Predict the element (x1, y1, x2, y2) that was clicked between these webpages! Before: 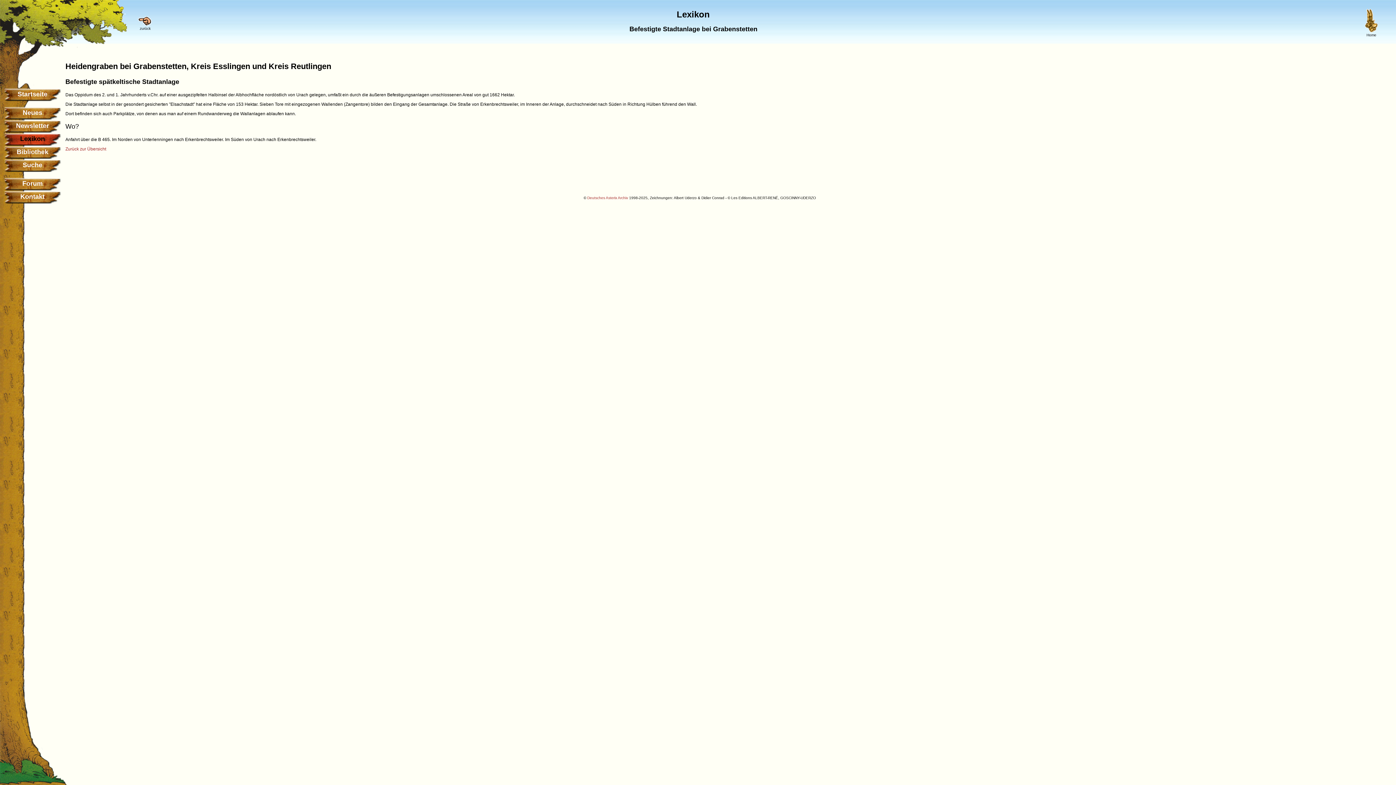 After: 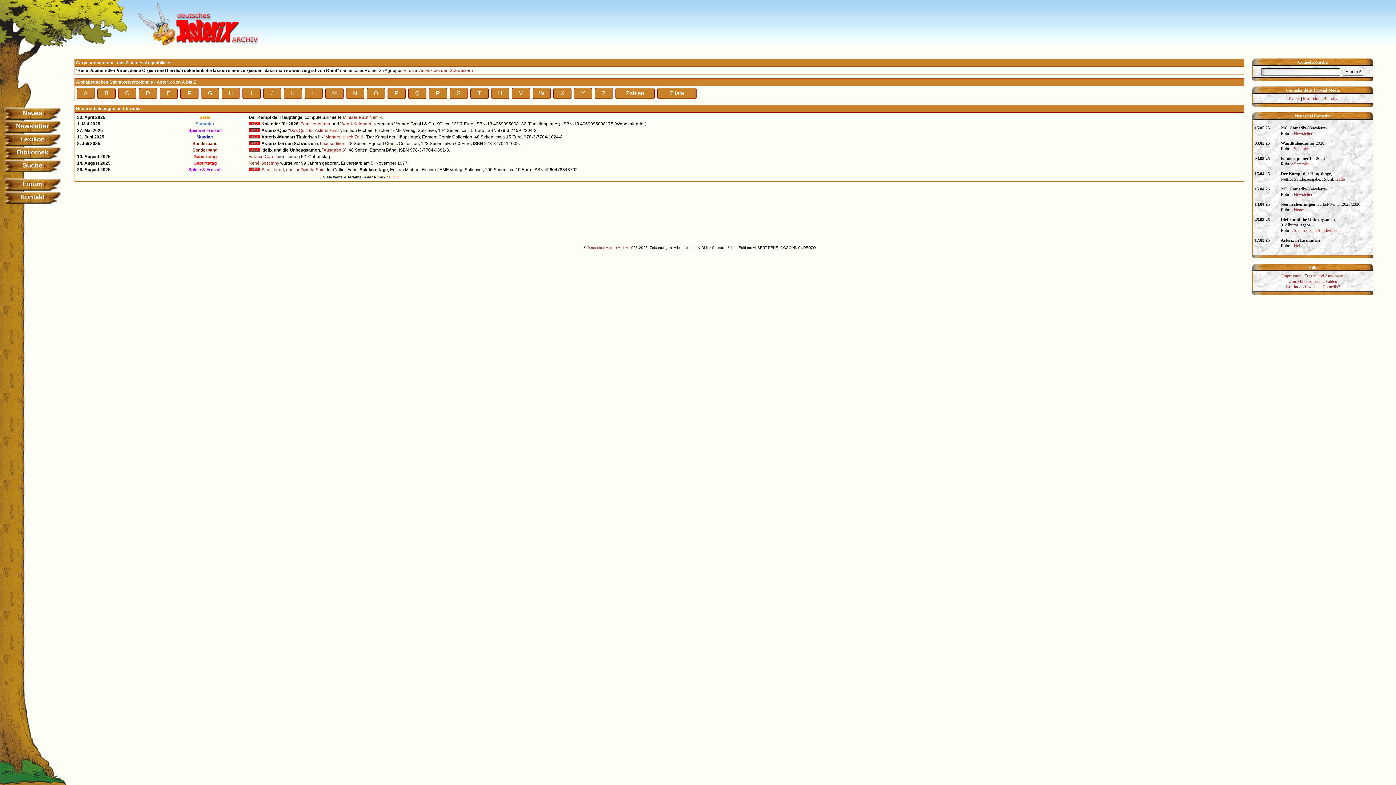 Action: bbox: (1365, 29, 1378, 33)